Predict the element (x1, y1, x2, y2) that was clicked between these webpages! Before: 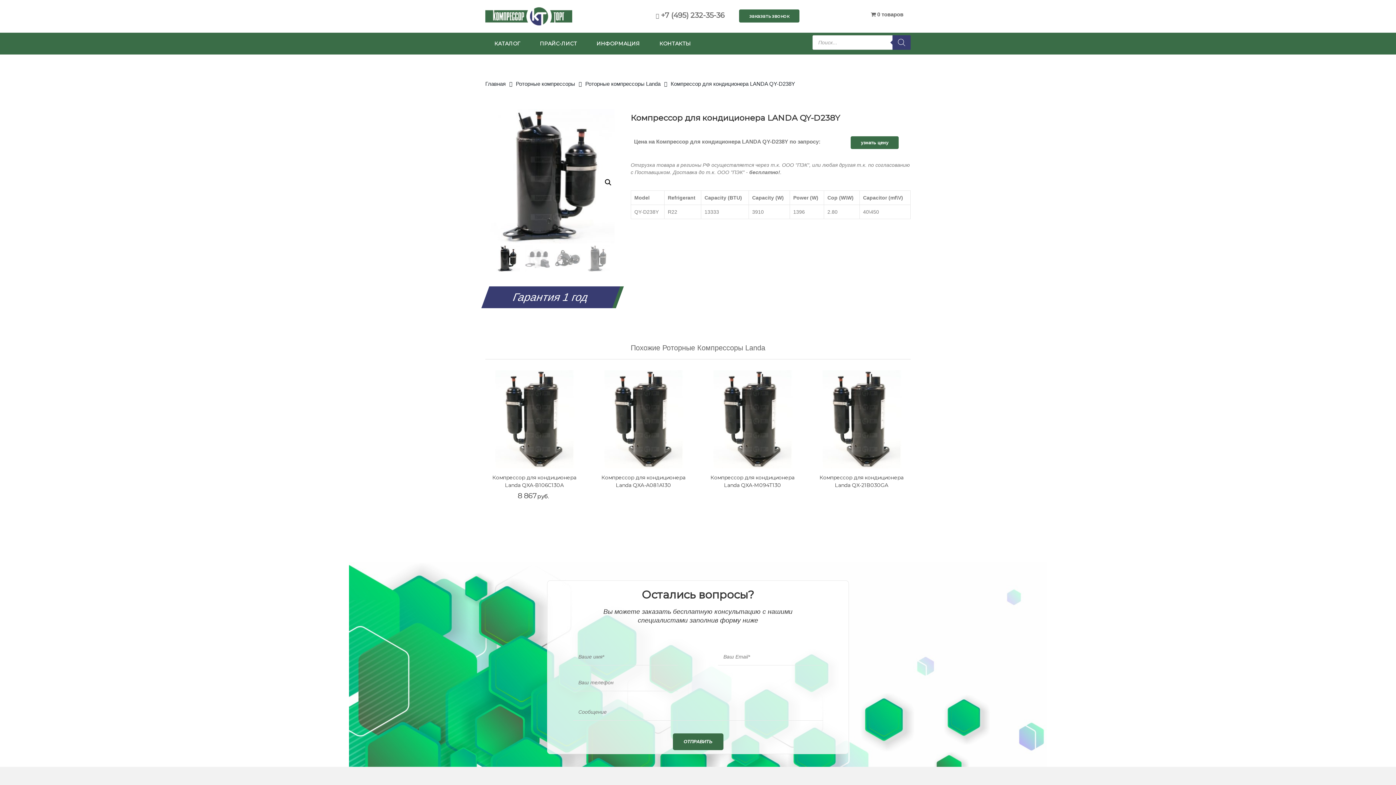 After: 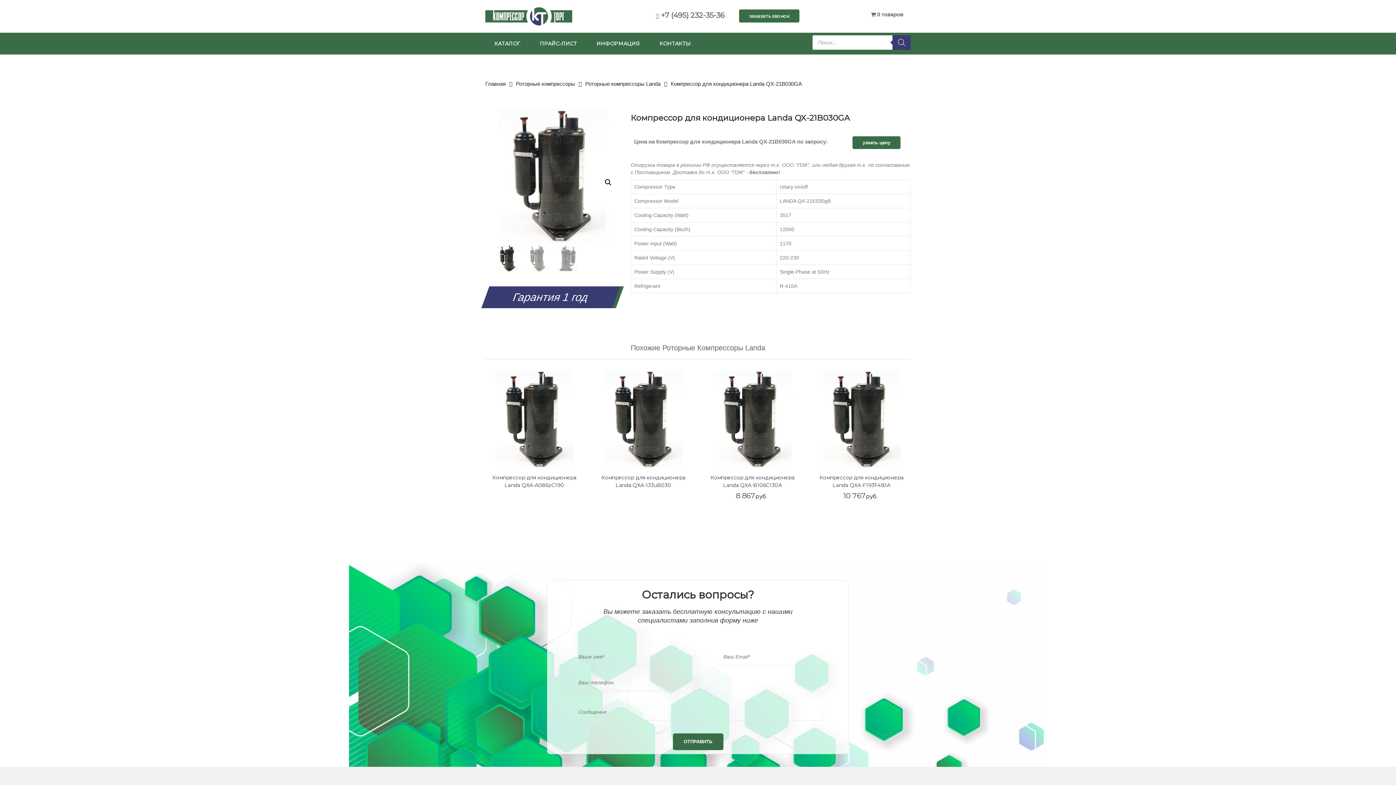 Action: bbox: (812, 370, 910, 468)